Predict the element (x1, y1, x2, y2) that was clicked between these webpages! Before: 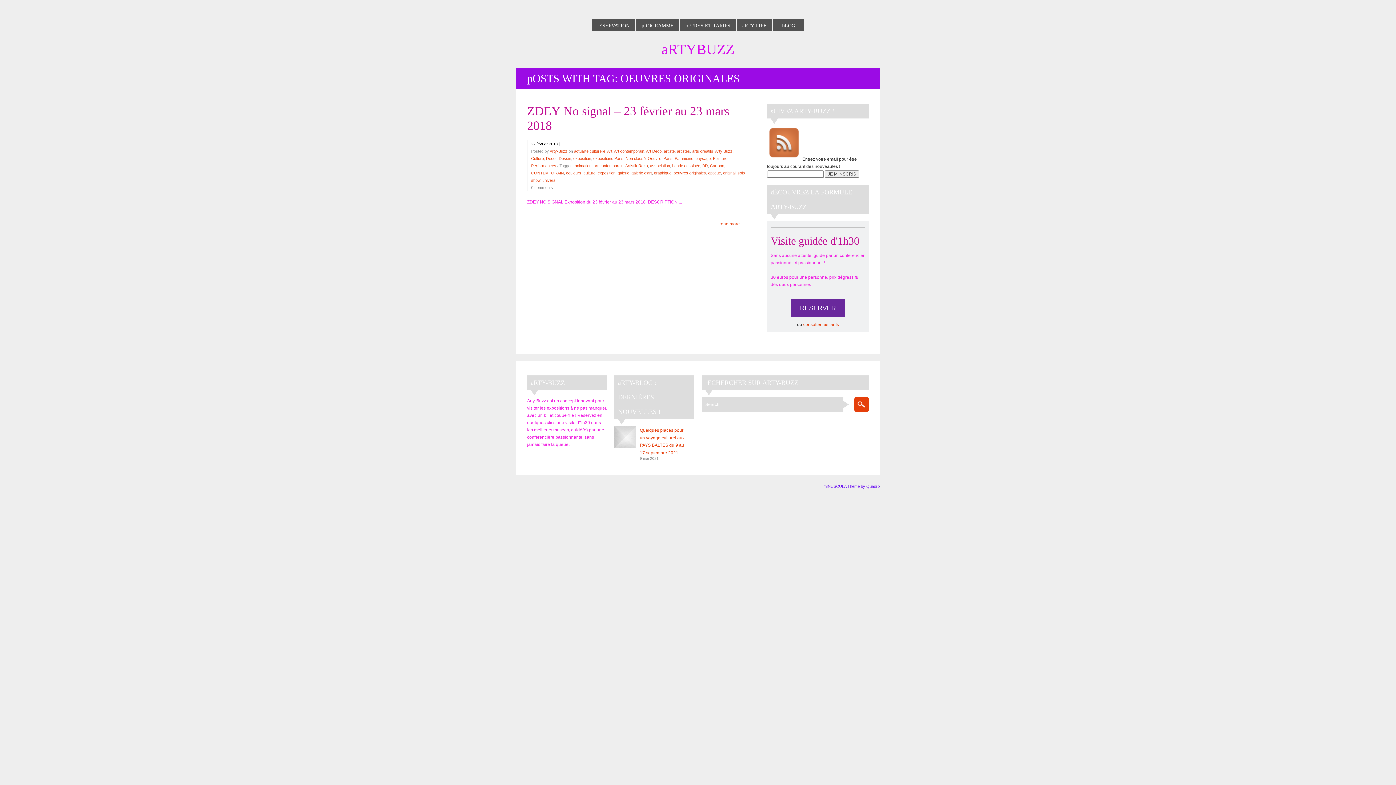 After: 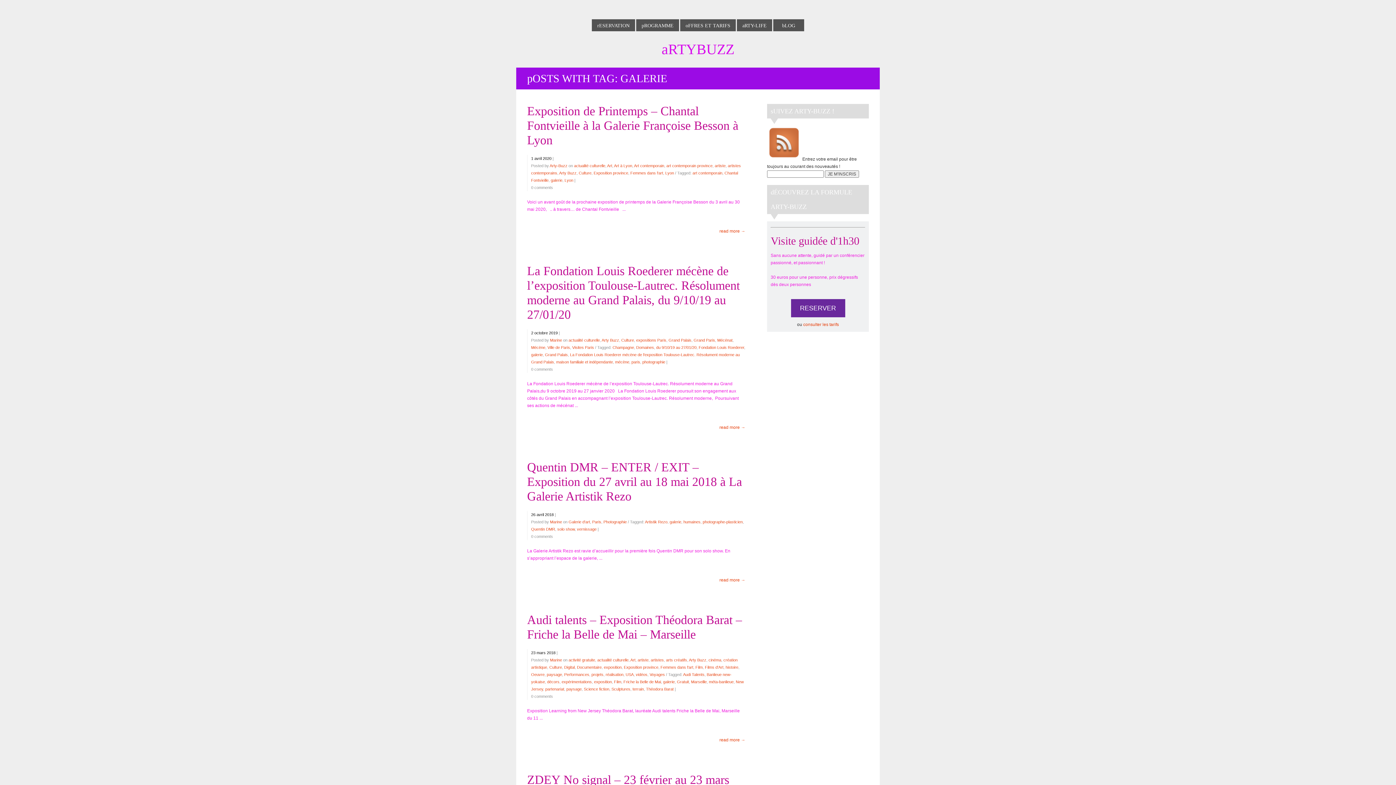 Action: bbox: (617, 170, 629, 175) label: galerie